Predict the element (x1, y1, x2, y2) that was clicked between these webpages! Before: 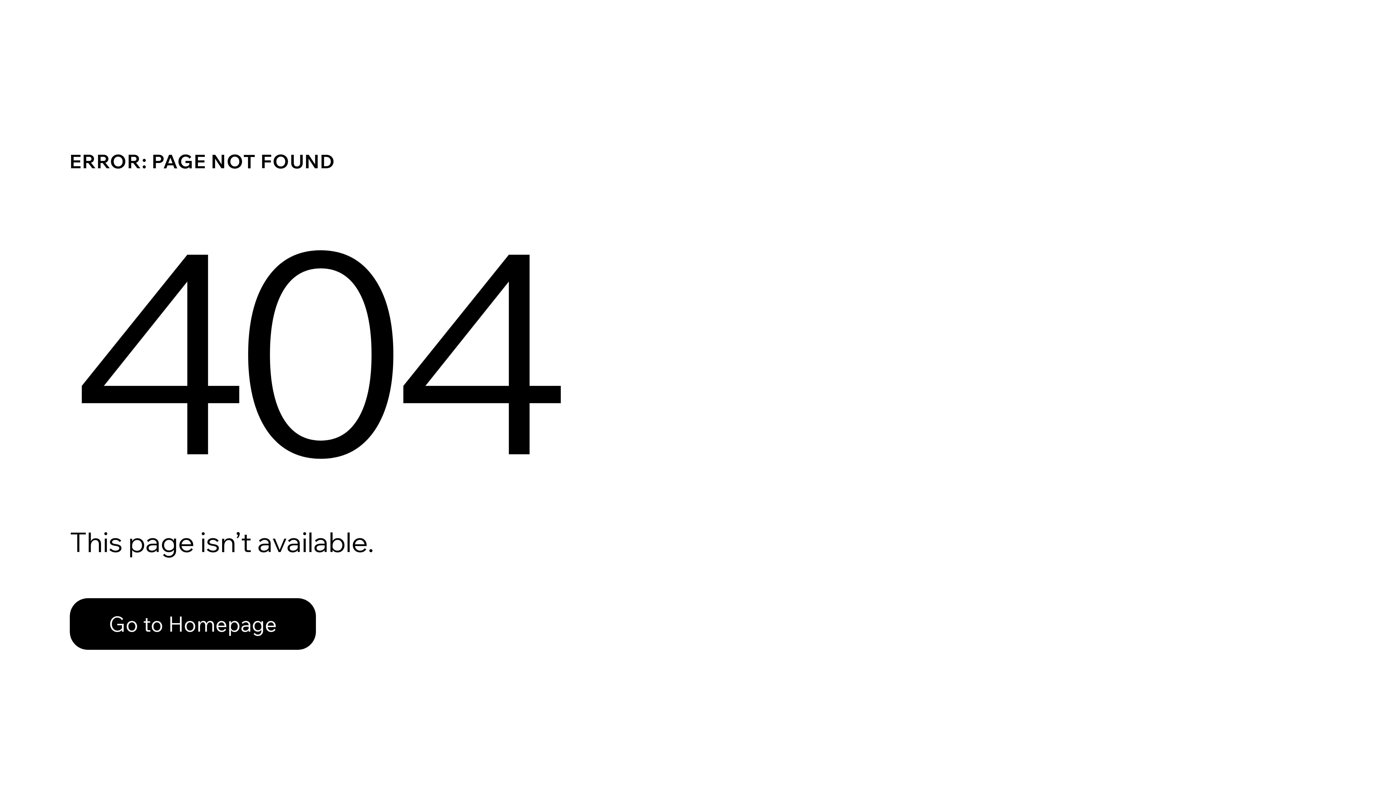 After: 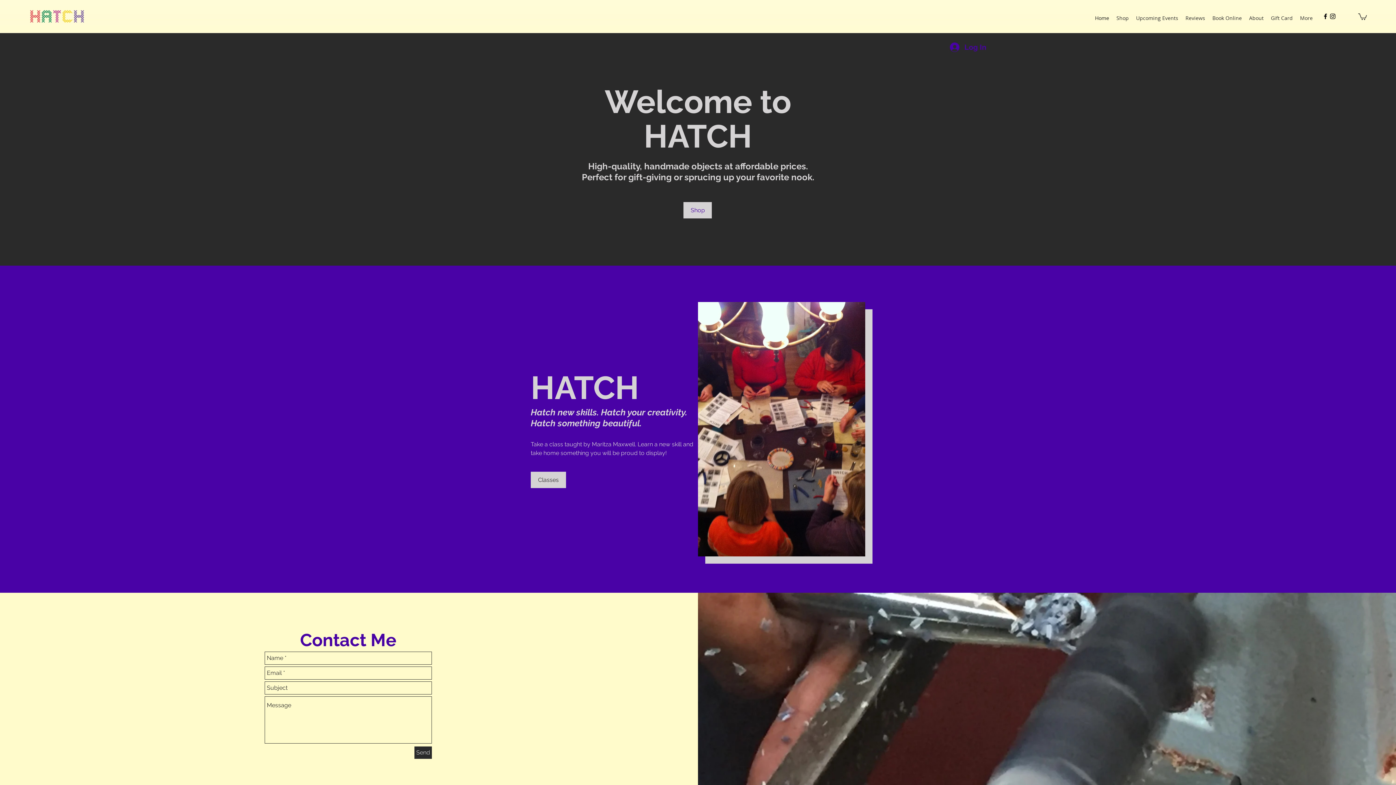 Action: label: Go to Homepage bbox: (69, 598, 316, 650)